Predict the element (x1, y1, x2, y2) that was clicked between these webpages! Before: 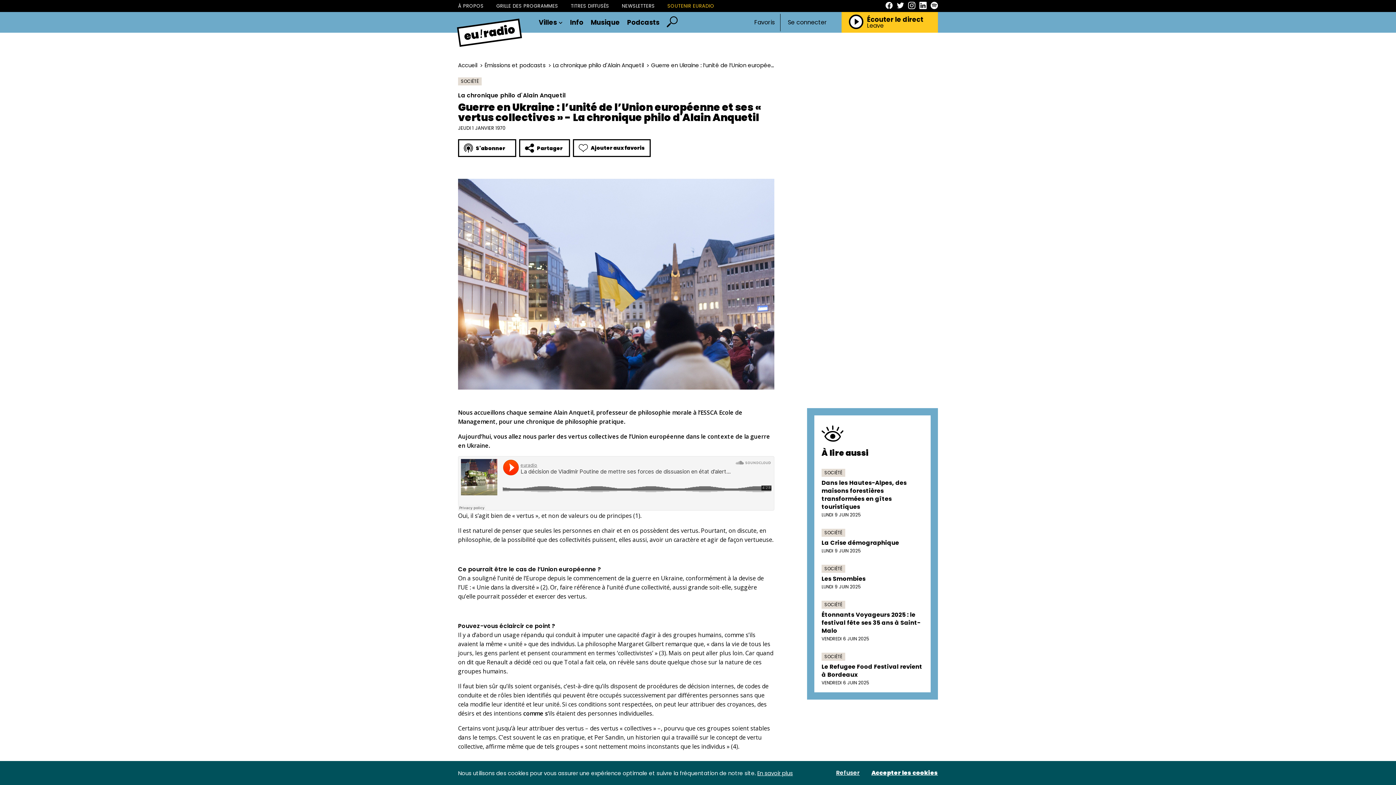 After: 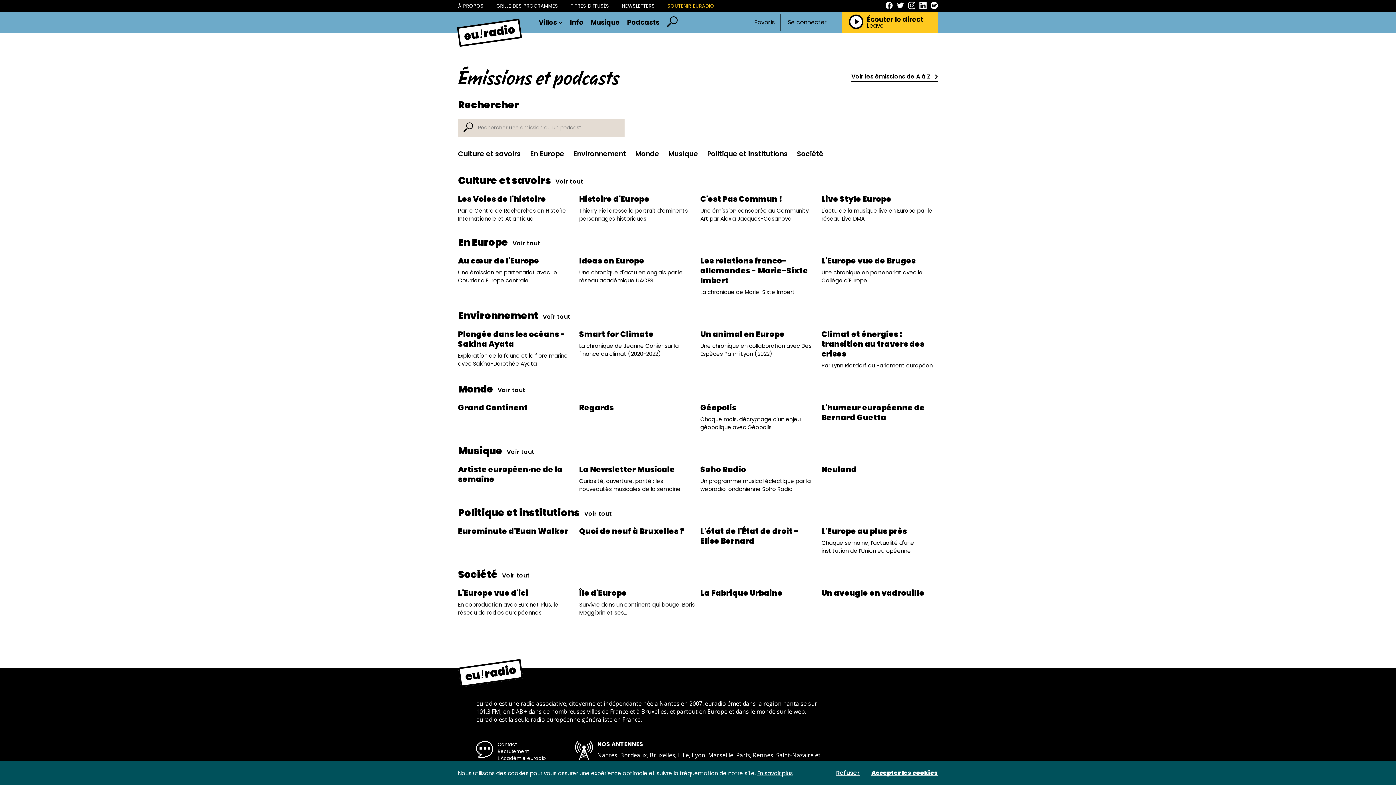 Action: label: Émissions et podcasts bbox: (484, 61, 545, 69)